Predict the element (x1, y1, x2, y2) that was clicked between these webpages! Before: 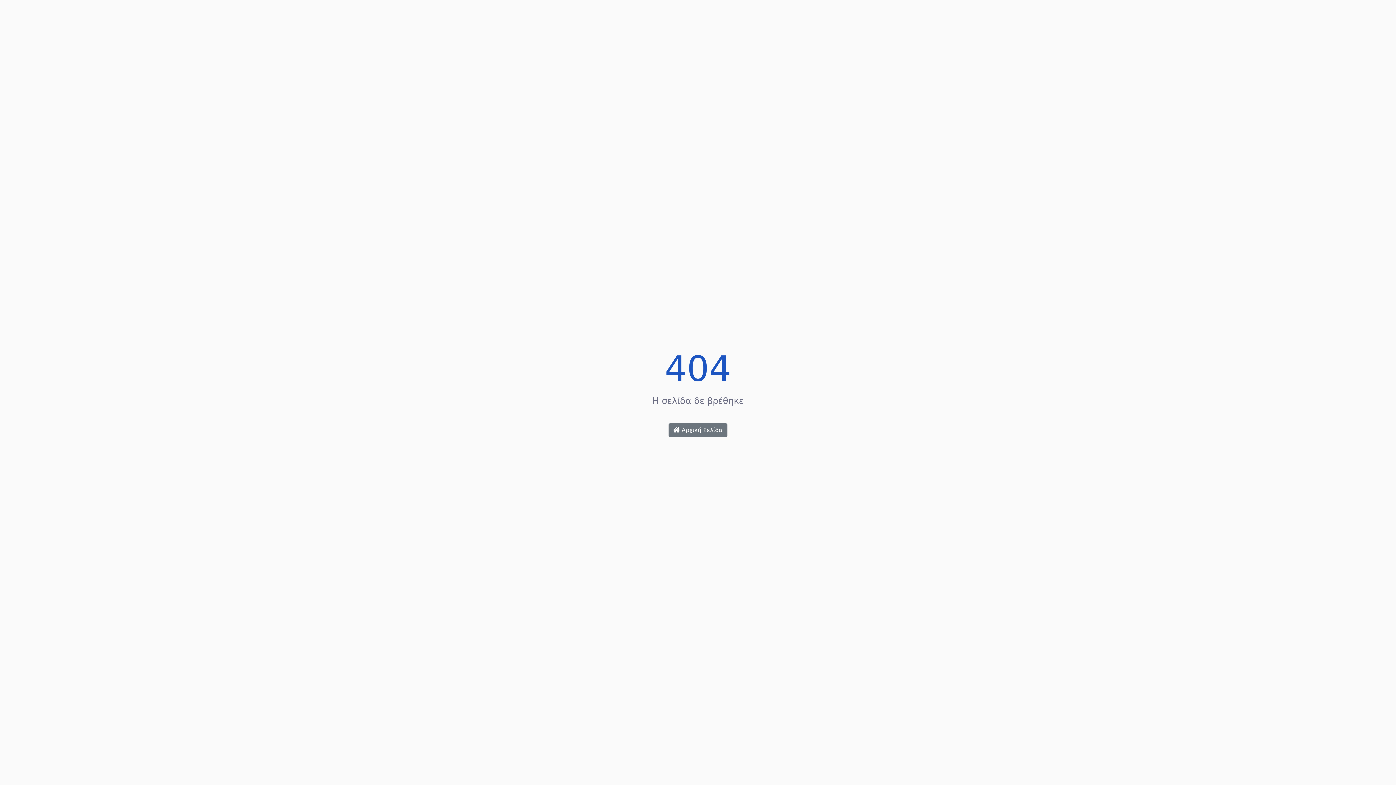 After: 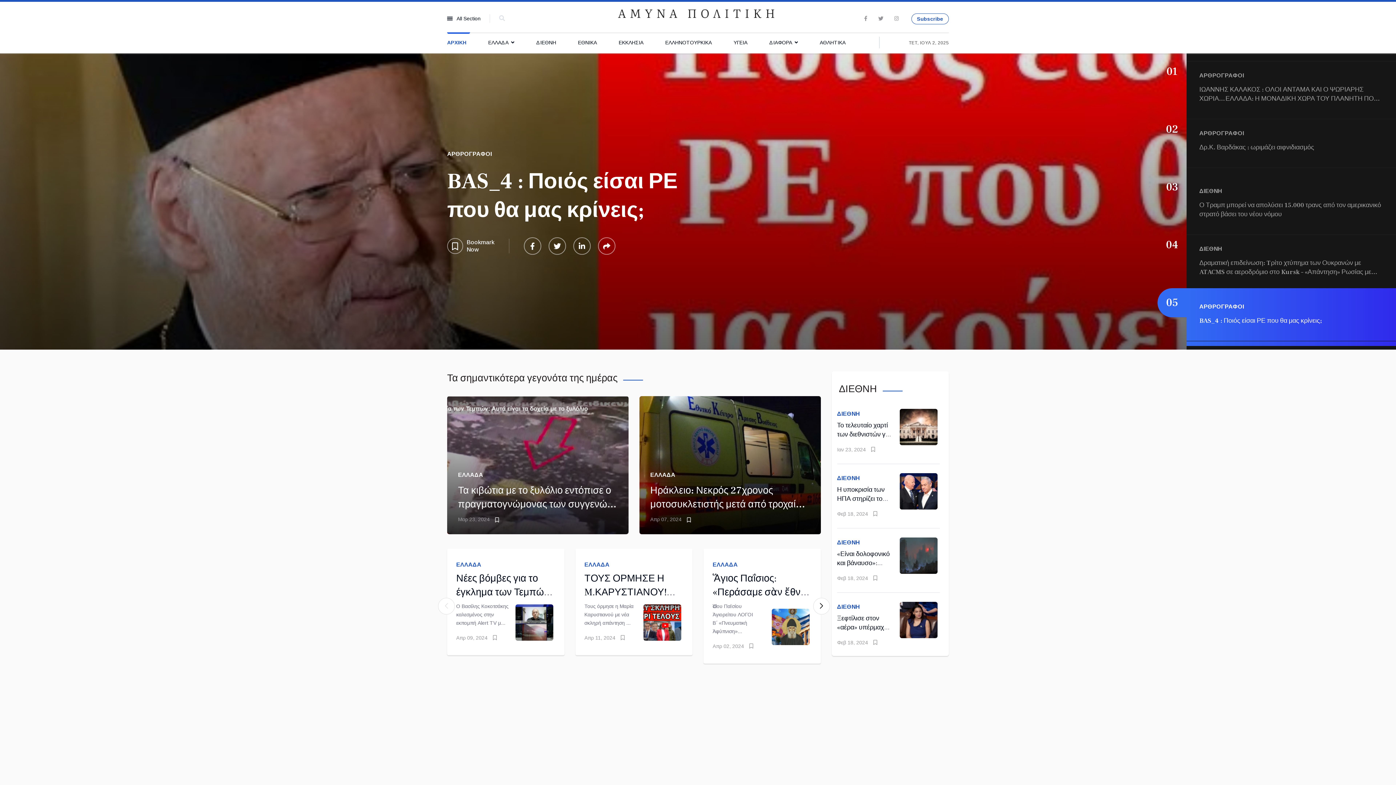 Action: bbox: (668, 423, 727, 437) label:  Αρχική Σελίδα